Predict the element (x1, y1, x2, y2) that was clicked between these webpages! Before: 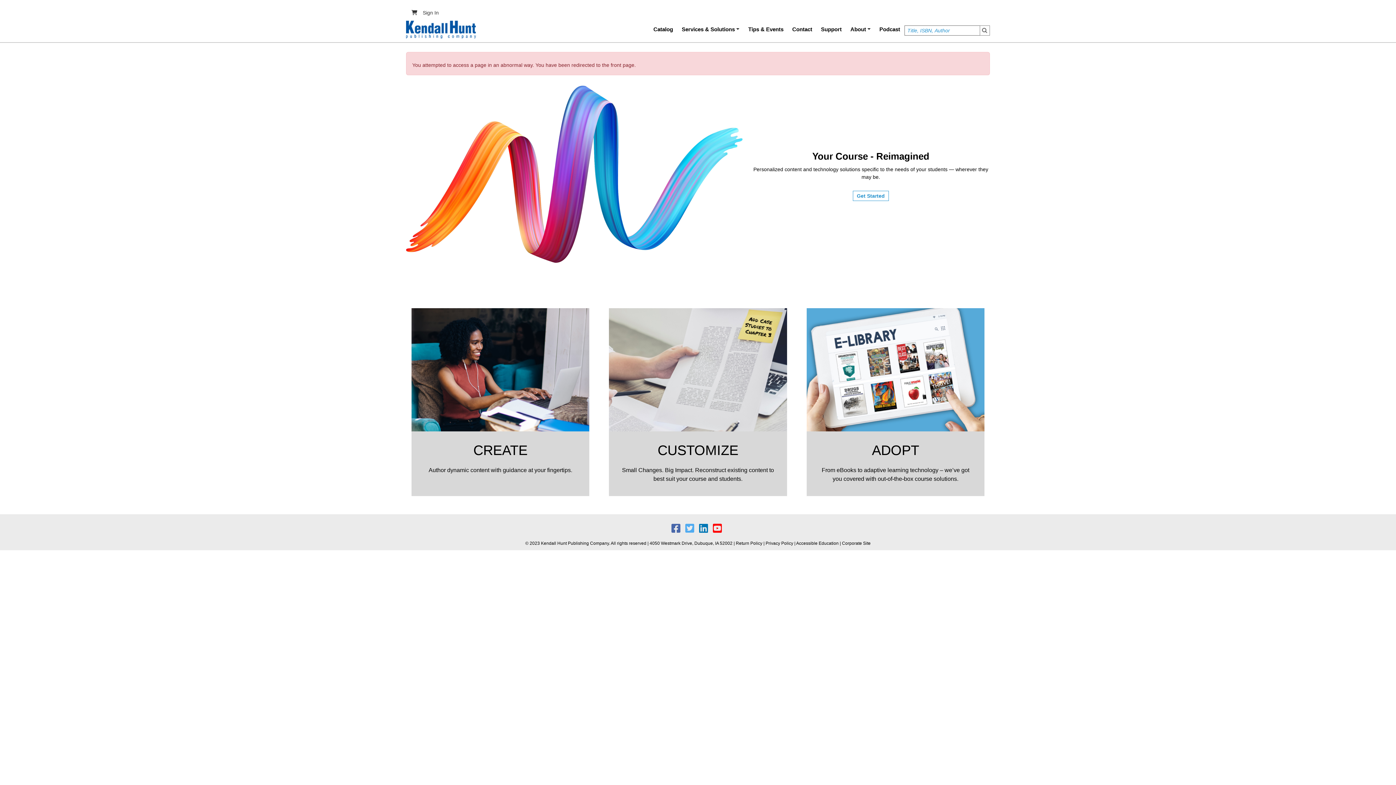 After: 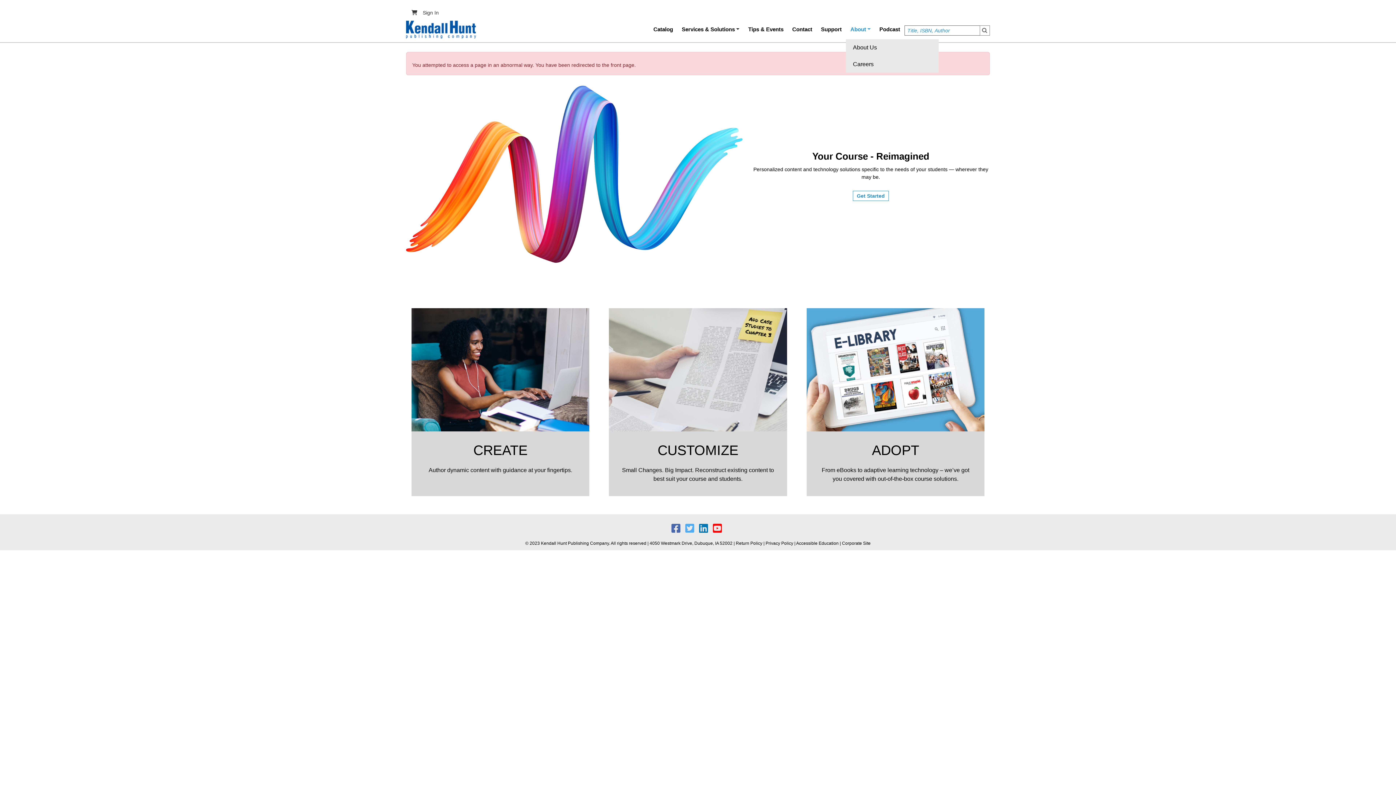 Action: bbox: (846, 19, 875, 39) label: About